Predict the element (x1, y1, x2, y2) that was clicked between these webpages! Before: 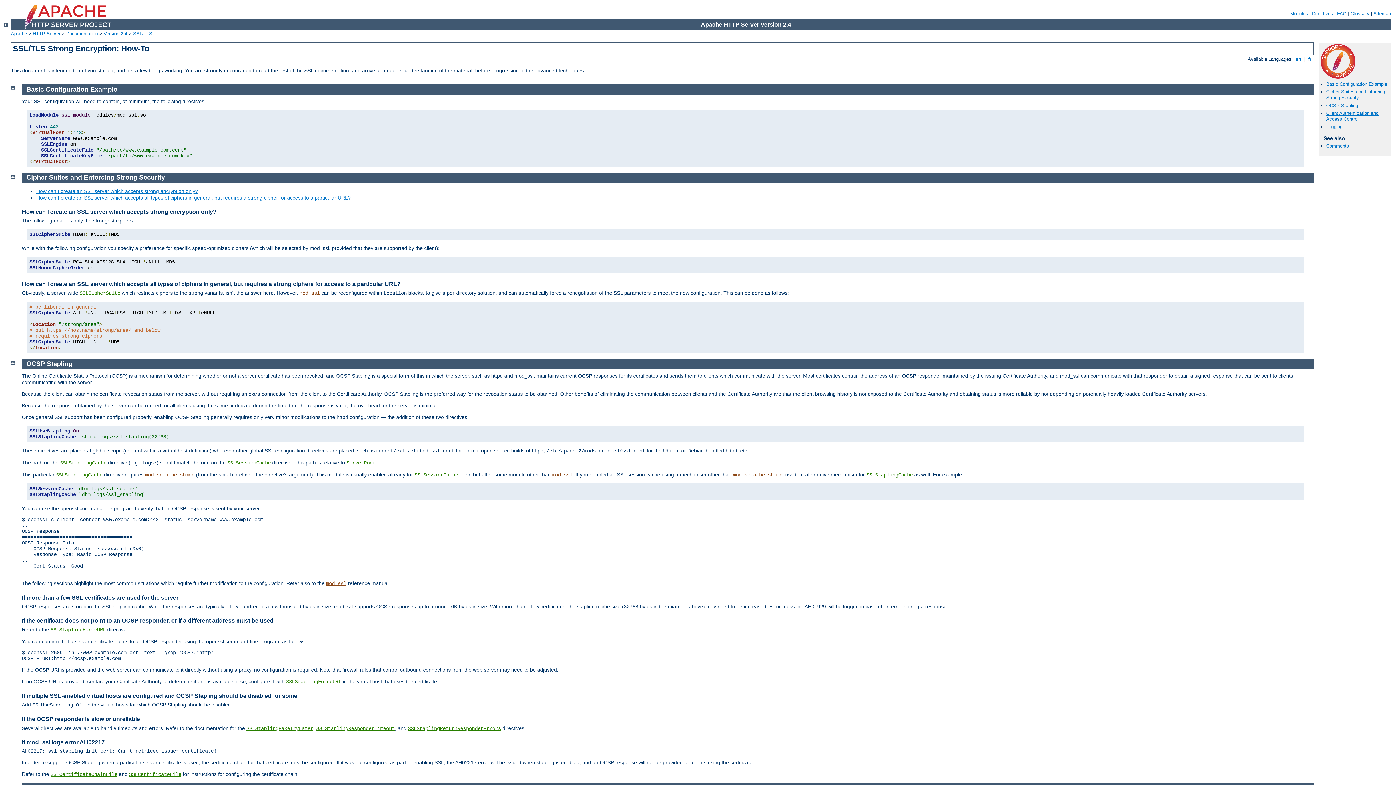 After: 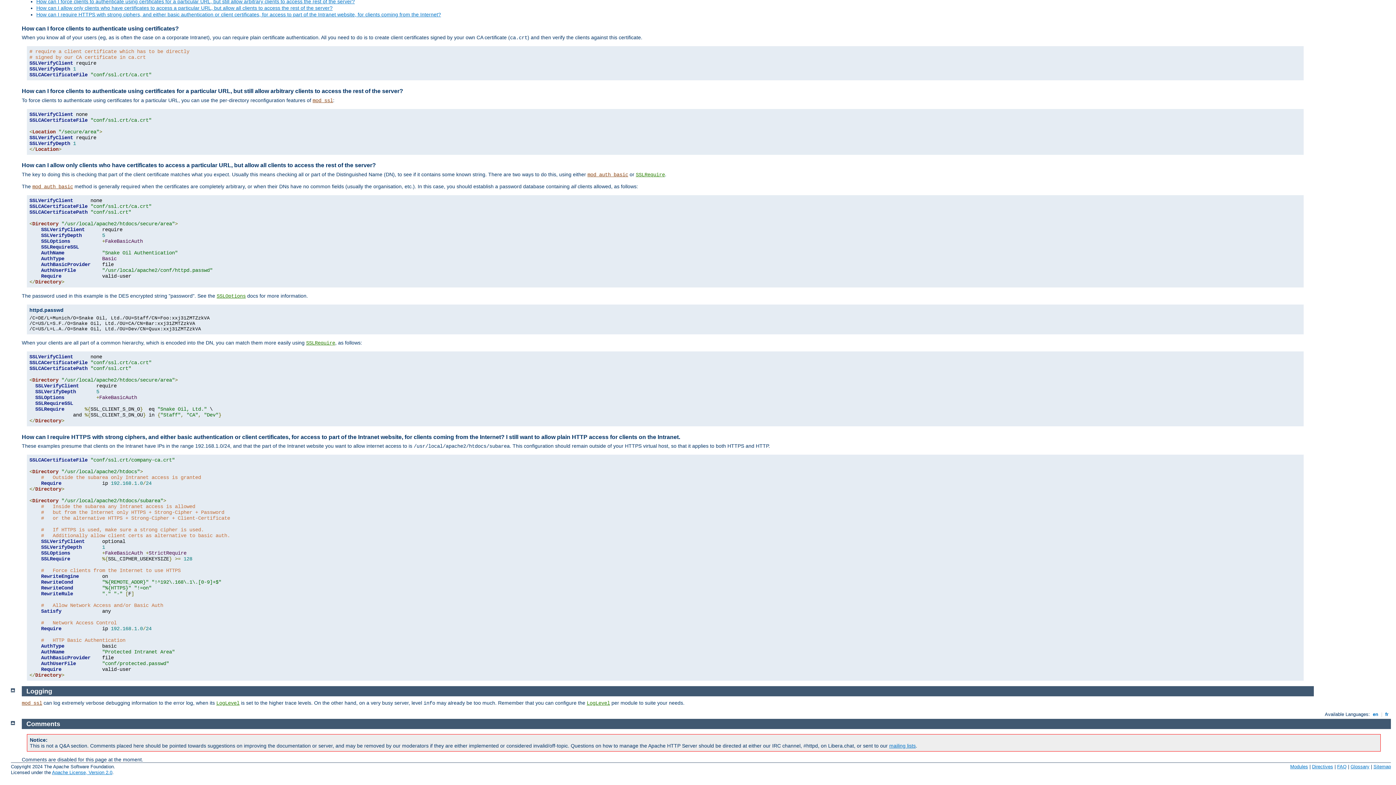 Action: label: Comments bbox: (1326, 143, 1349, 148)